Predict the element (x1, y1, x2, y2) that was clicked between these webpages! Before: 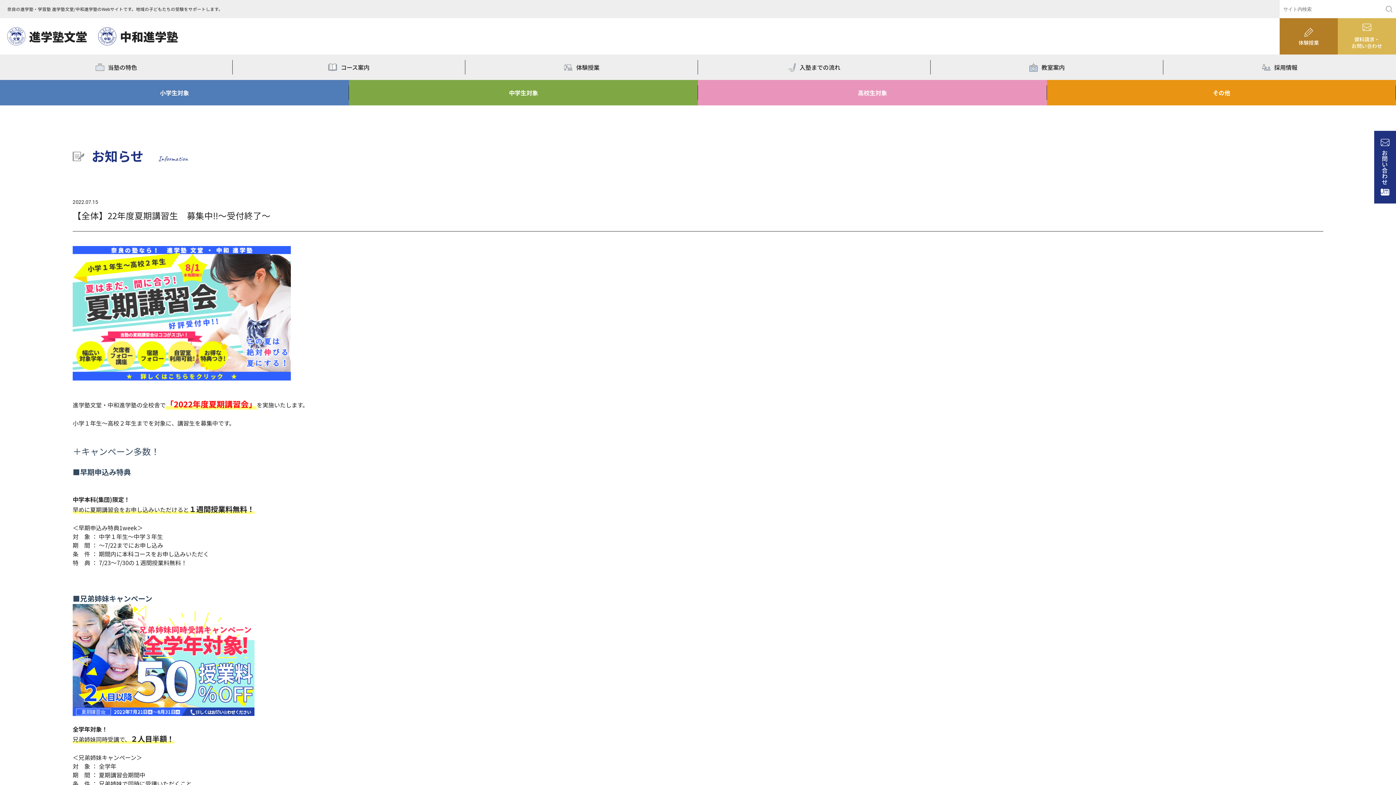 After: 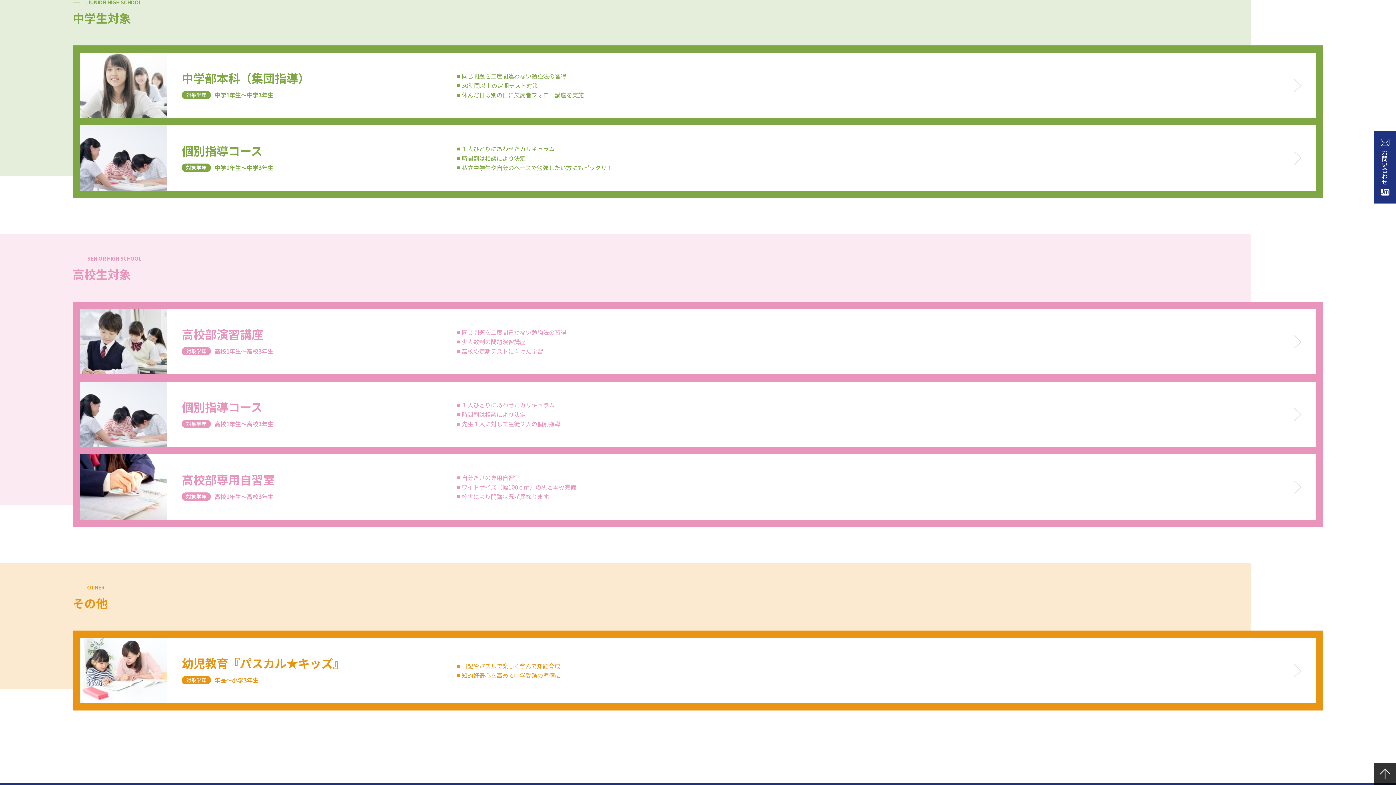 Action: bbox: (349, 80, 698, 105) label: 中学生対象